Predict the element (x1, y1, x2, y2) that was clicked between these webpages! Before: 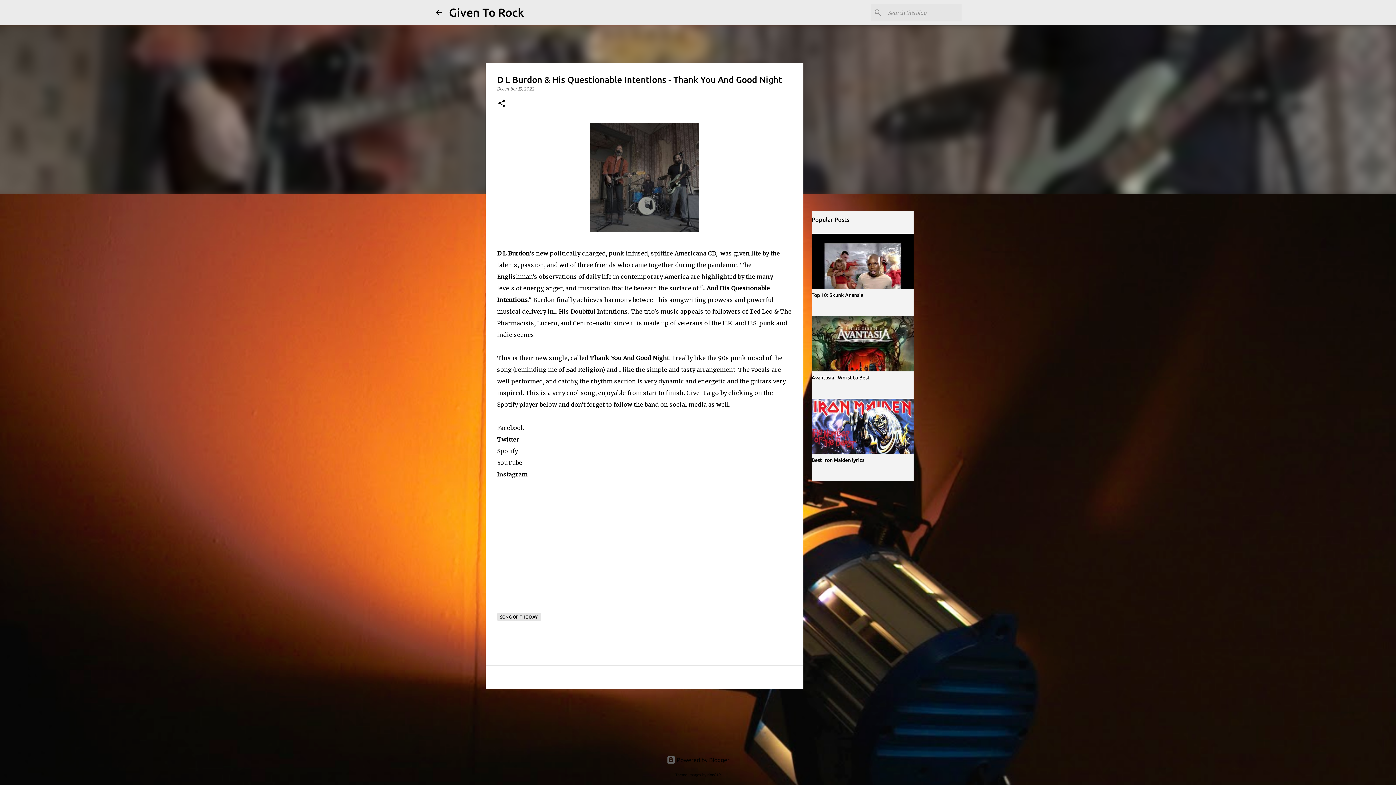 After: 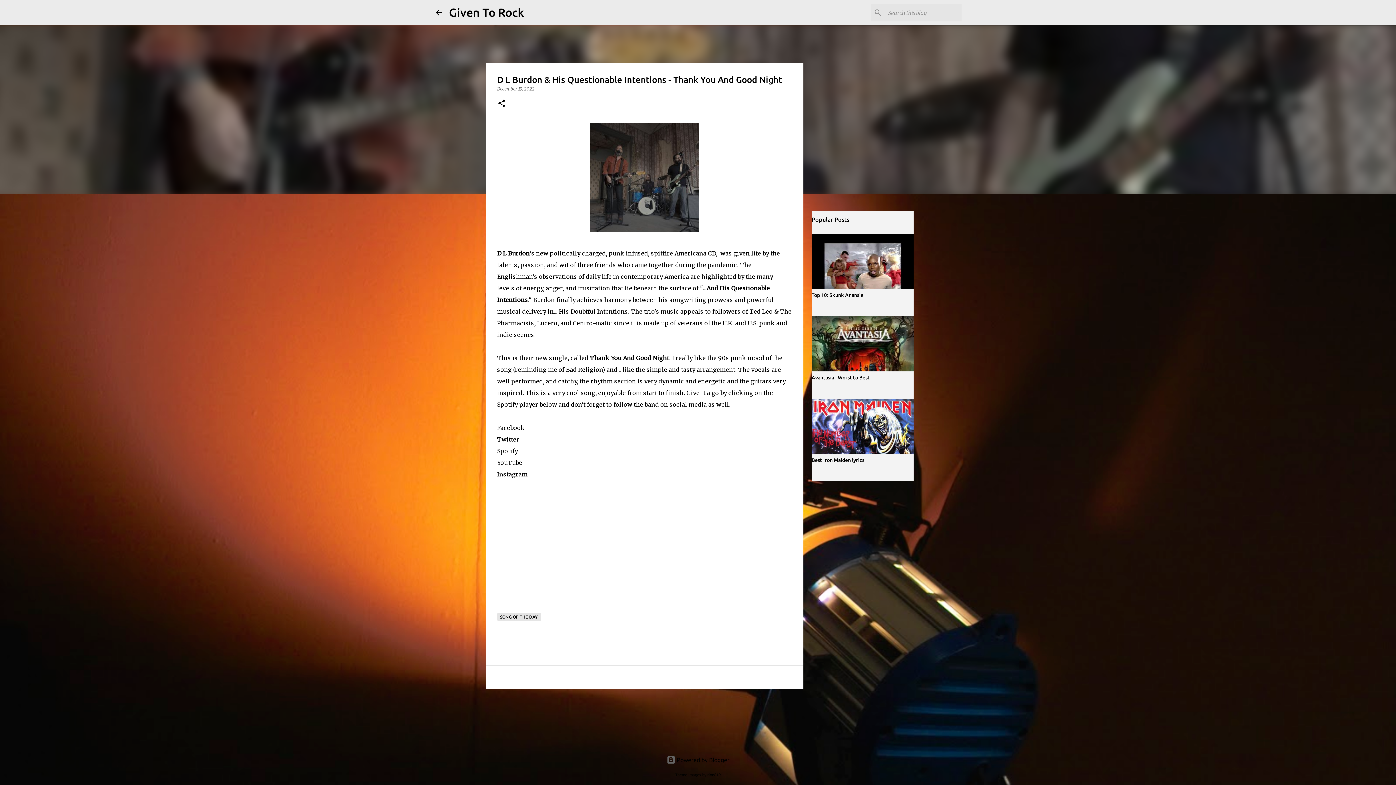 Action: bbox: (497, 86, 534, 91) label: December 19, 2022